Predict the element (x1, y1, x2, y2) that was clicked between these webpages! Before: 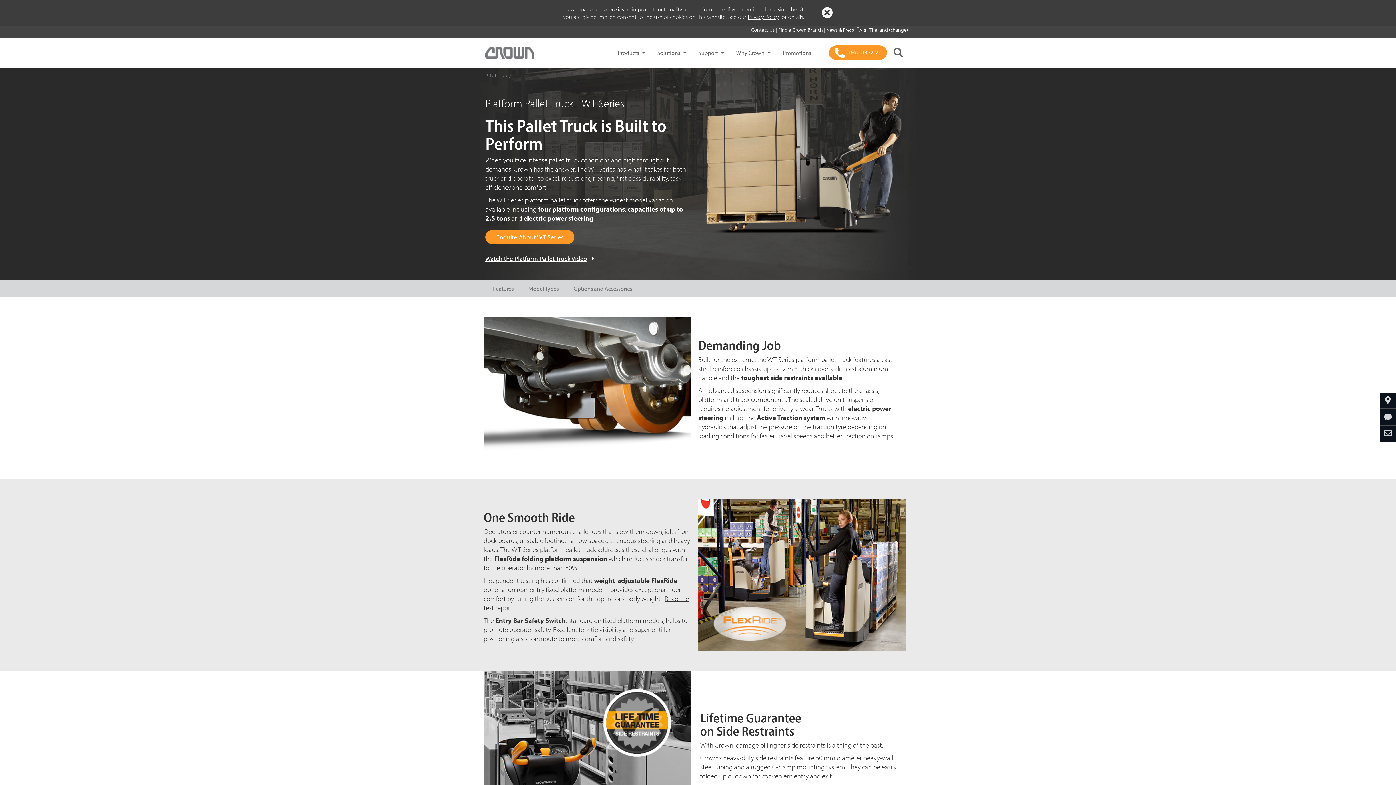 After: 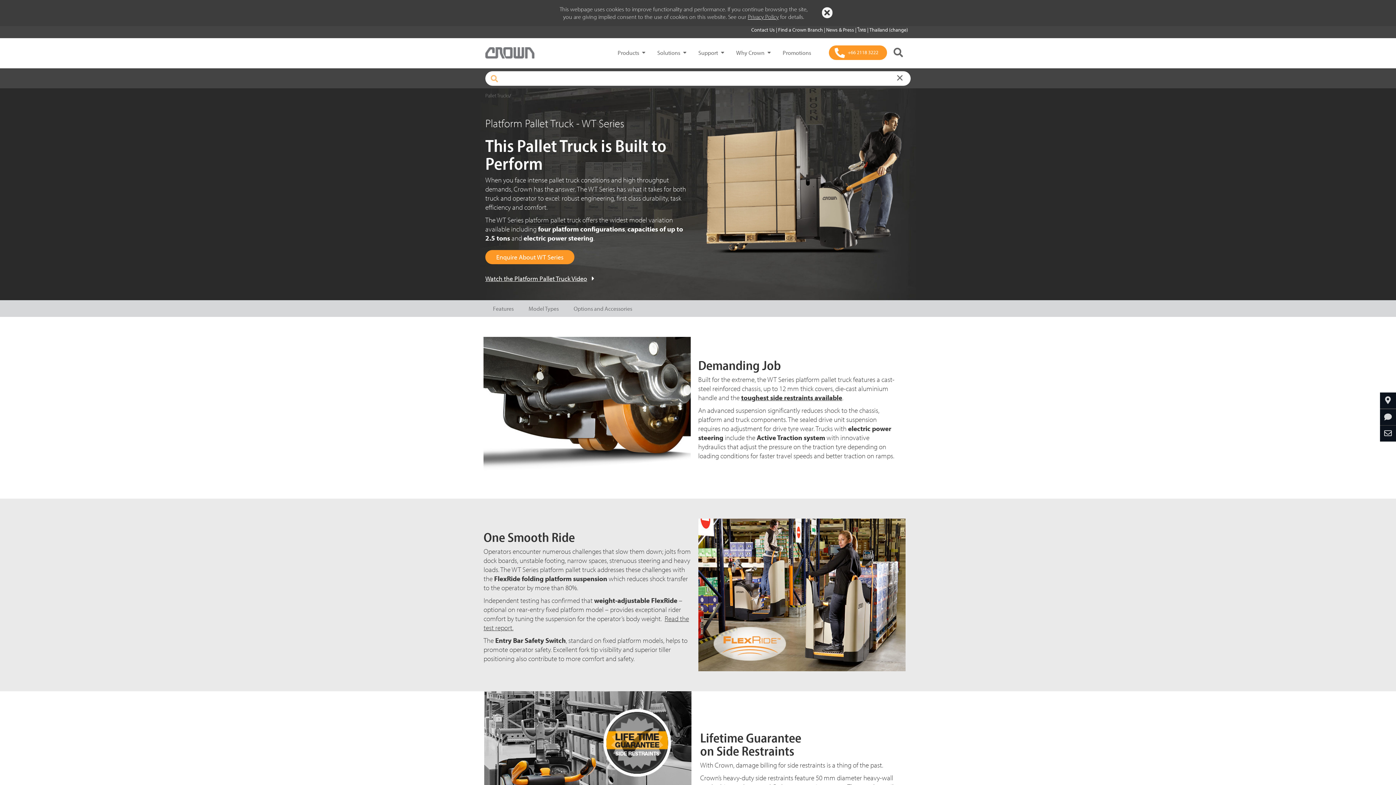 Action: bbox: (888, 45, 908, 59)